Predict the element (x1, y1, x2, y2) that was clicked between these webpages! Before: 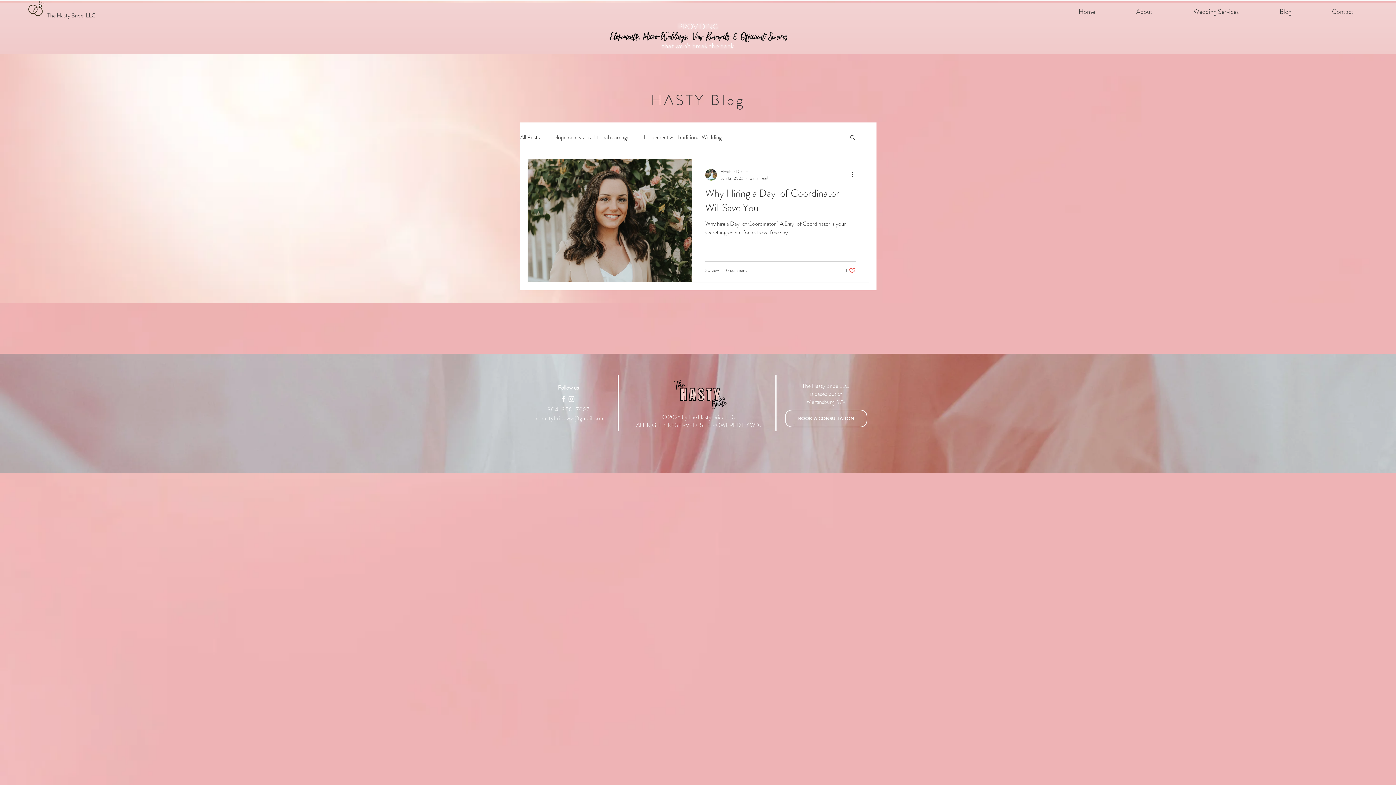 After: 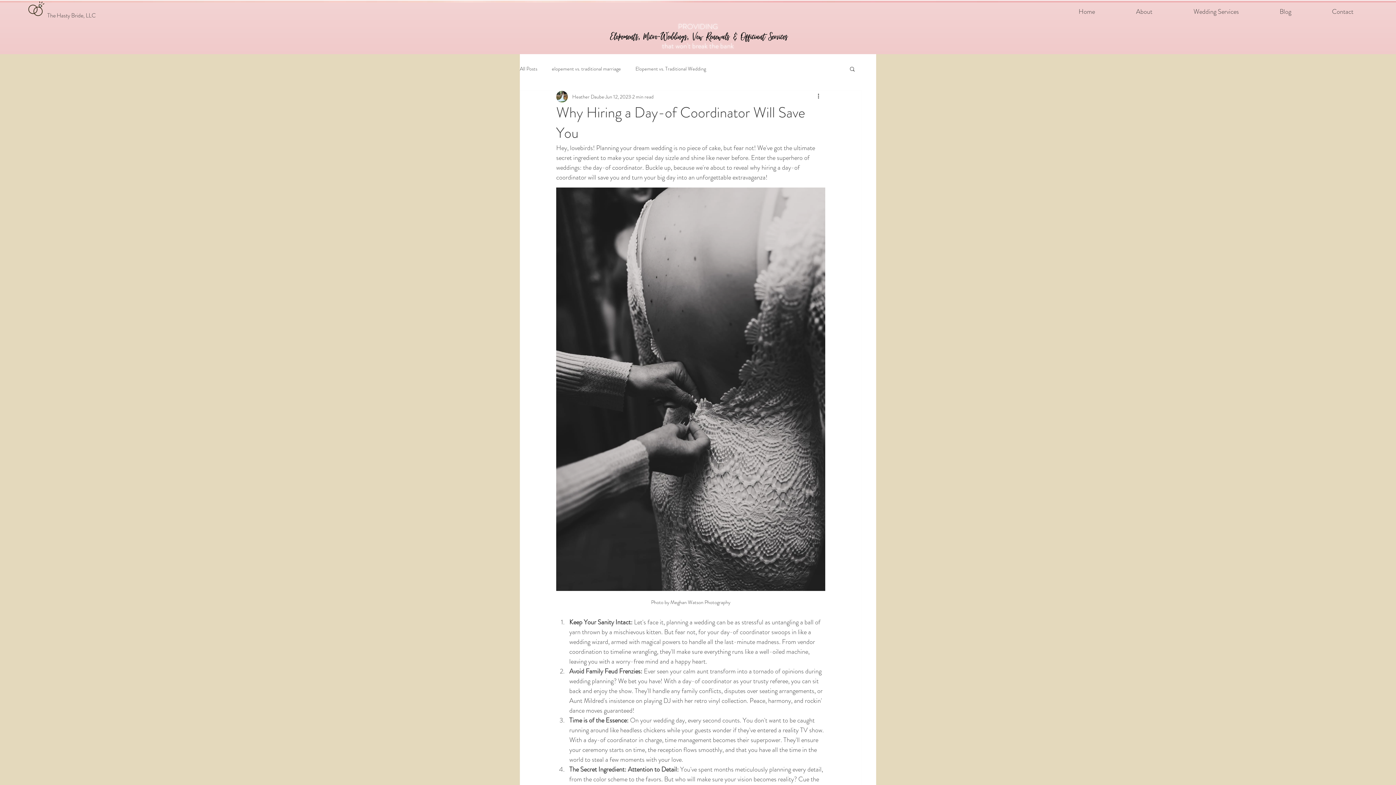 Action: bbox: (705, 185, 856, 219) label: Why Hiring a Day-of Coordinator Will Save You